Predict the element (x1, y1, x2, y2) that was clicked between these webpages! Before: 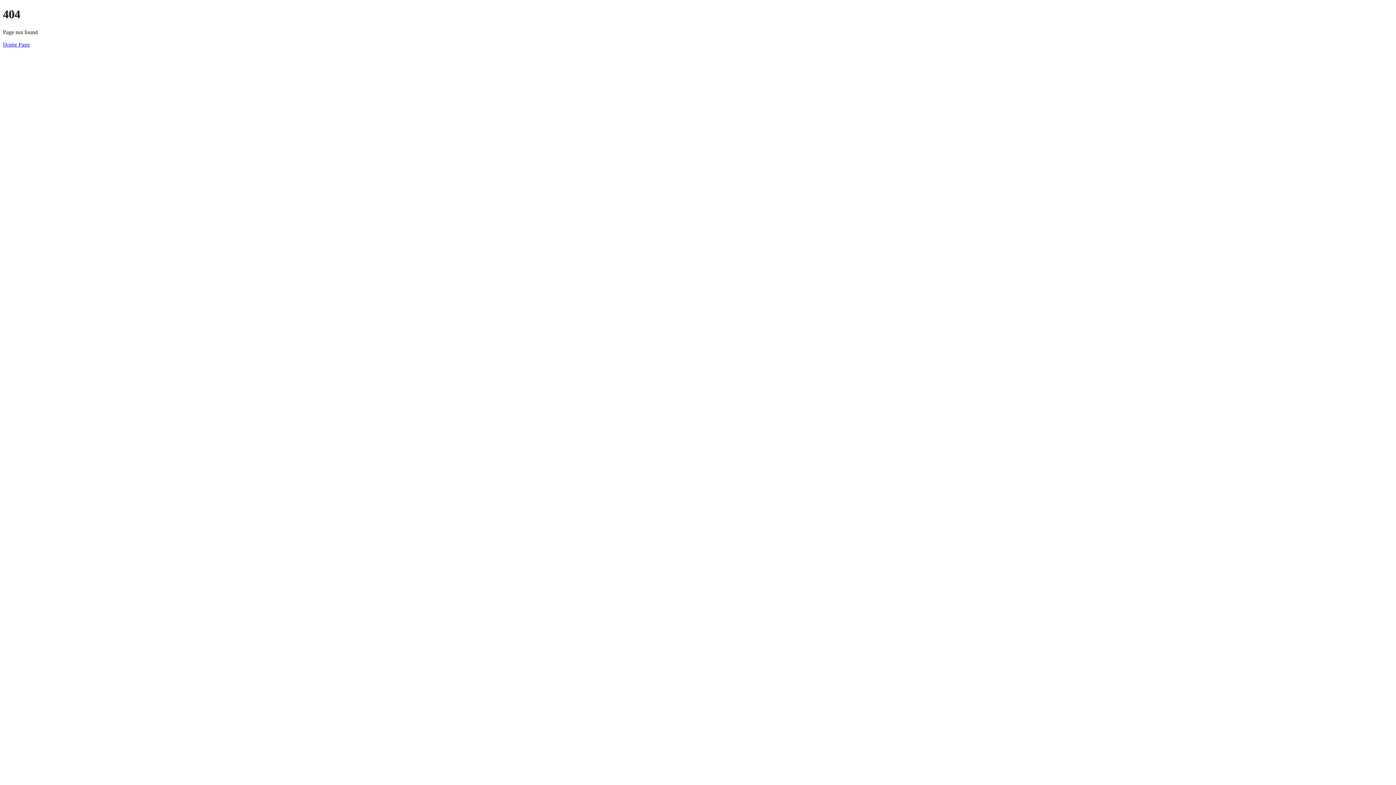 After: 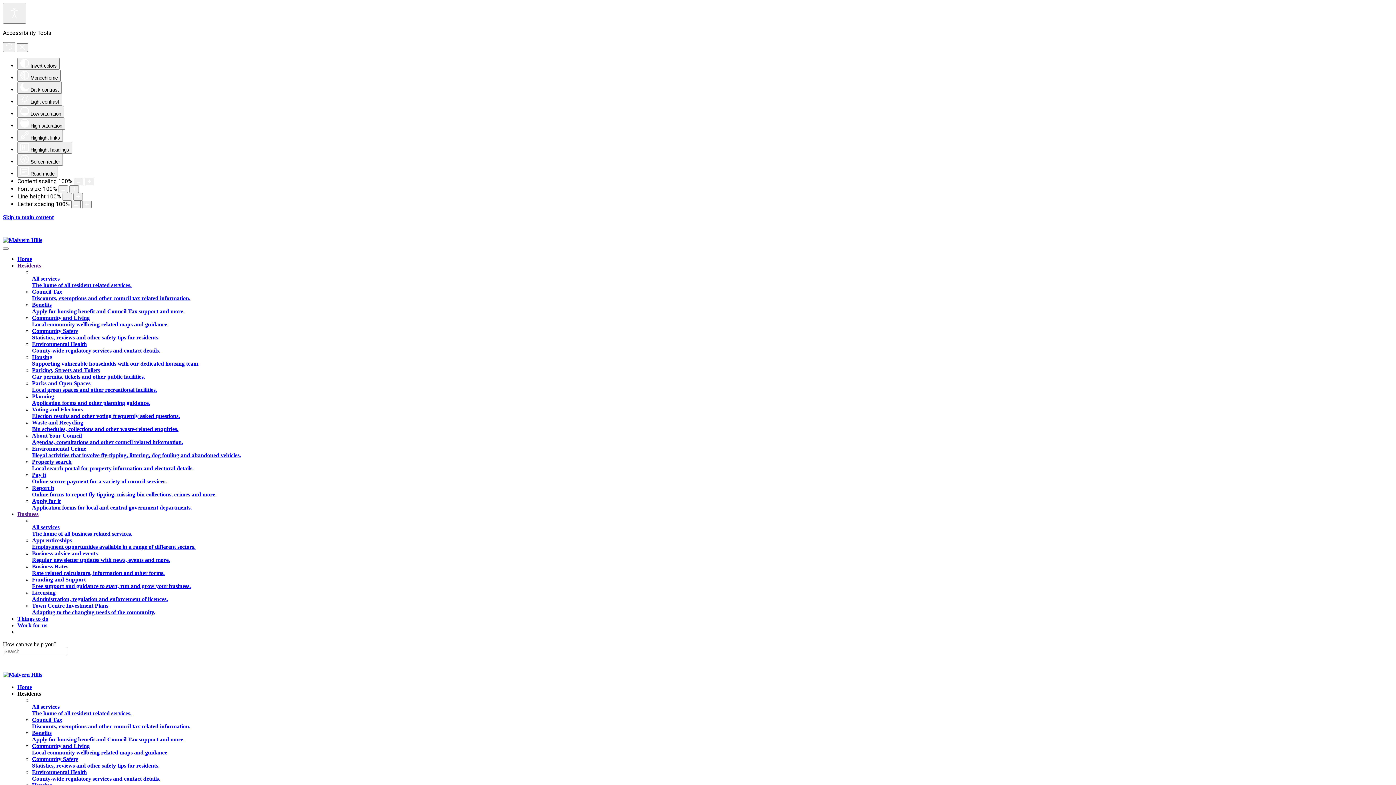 Action: label: Home Page bbox: (2, 41, 29, 47)